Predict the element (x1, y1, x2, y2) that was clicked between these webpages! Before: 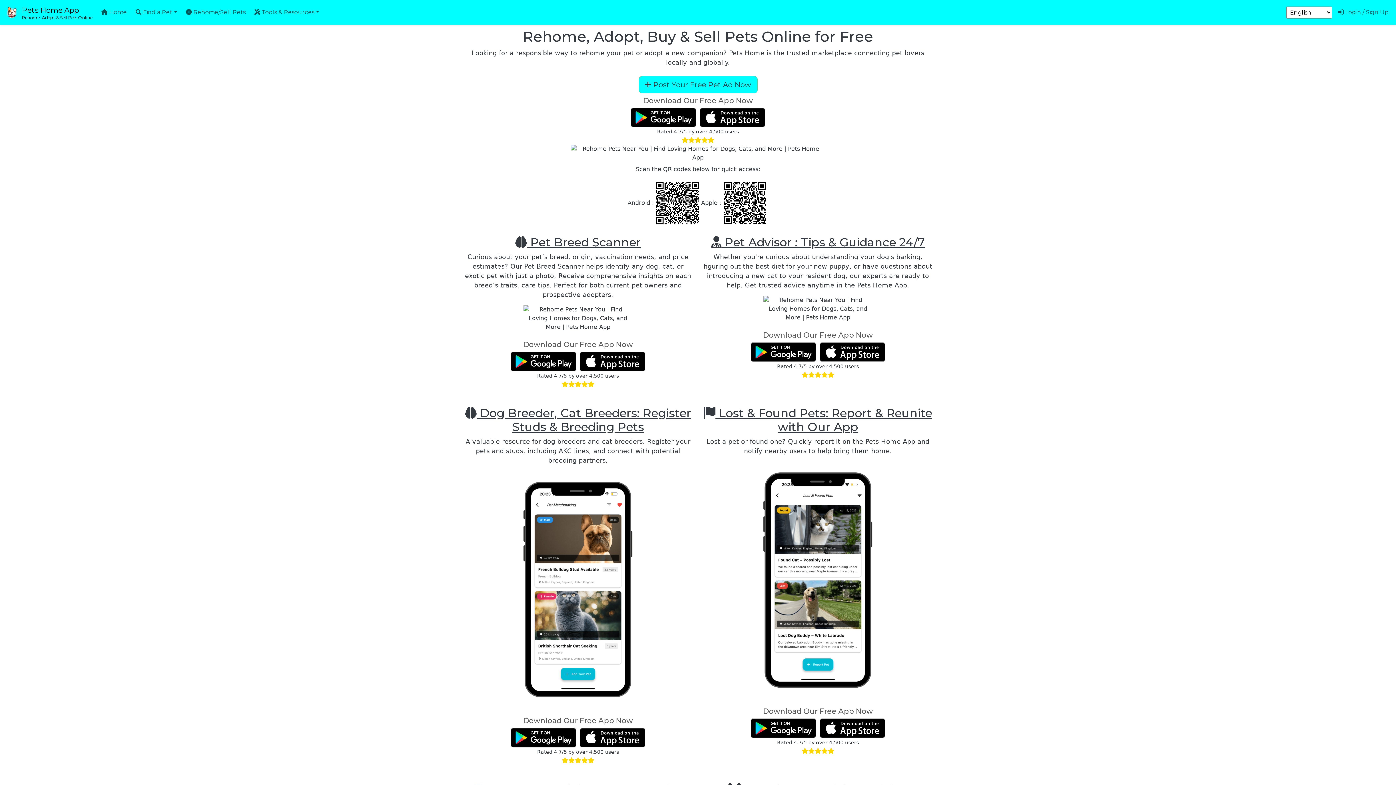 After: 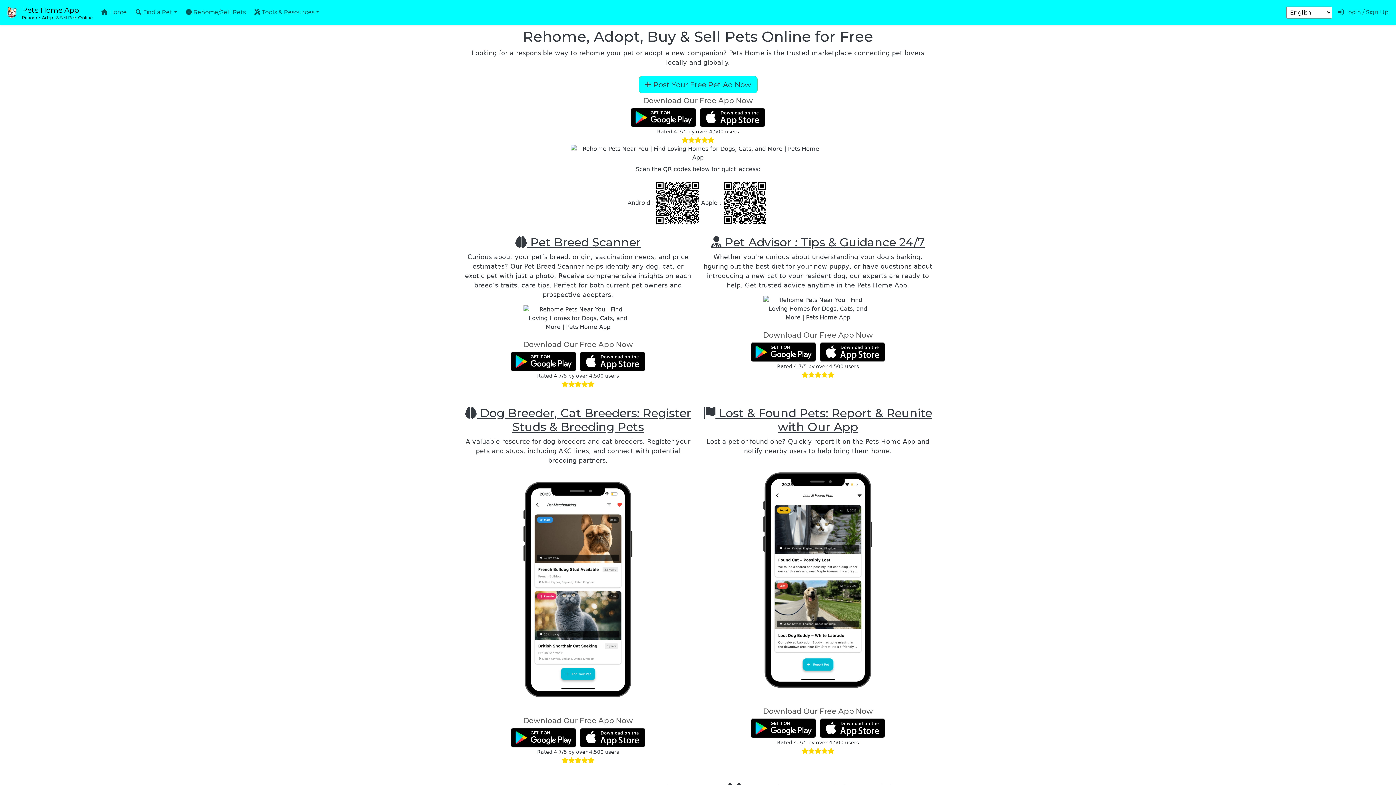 Action: bbox: (630, 108, 700, 127) label: Download Pets Home App from Google Play Store